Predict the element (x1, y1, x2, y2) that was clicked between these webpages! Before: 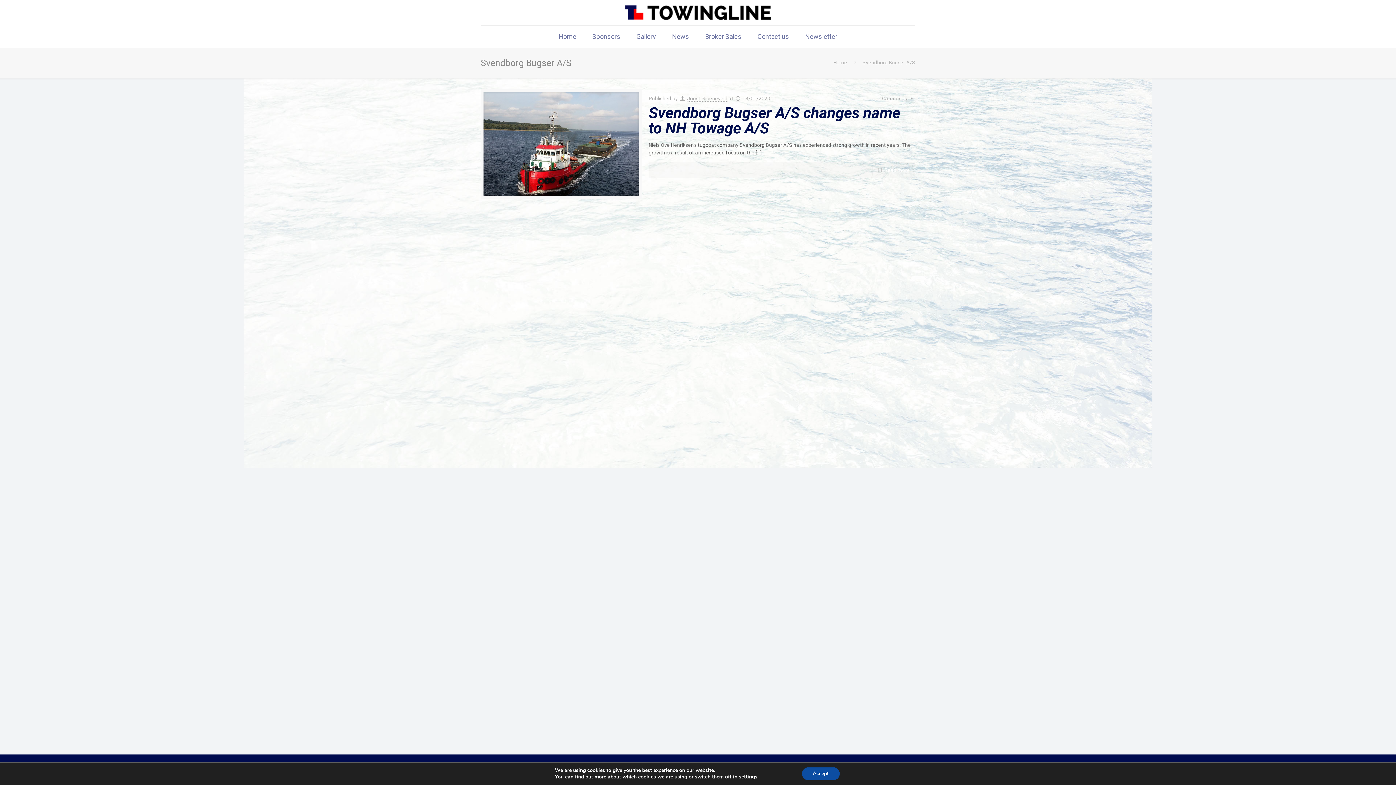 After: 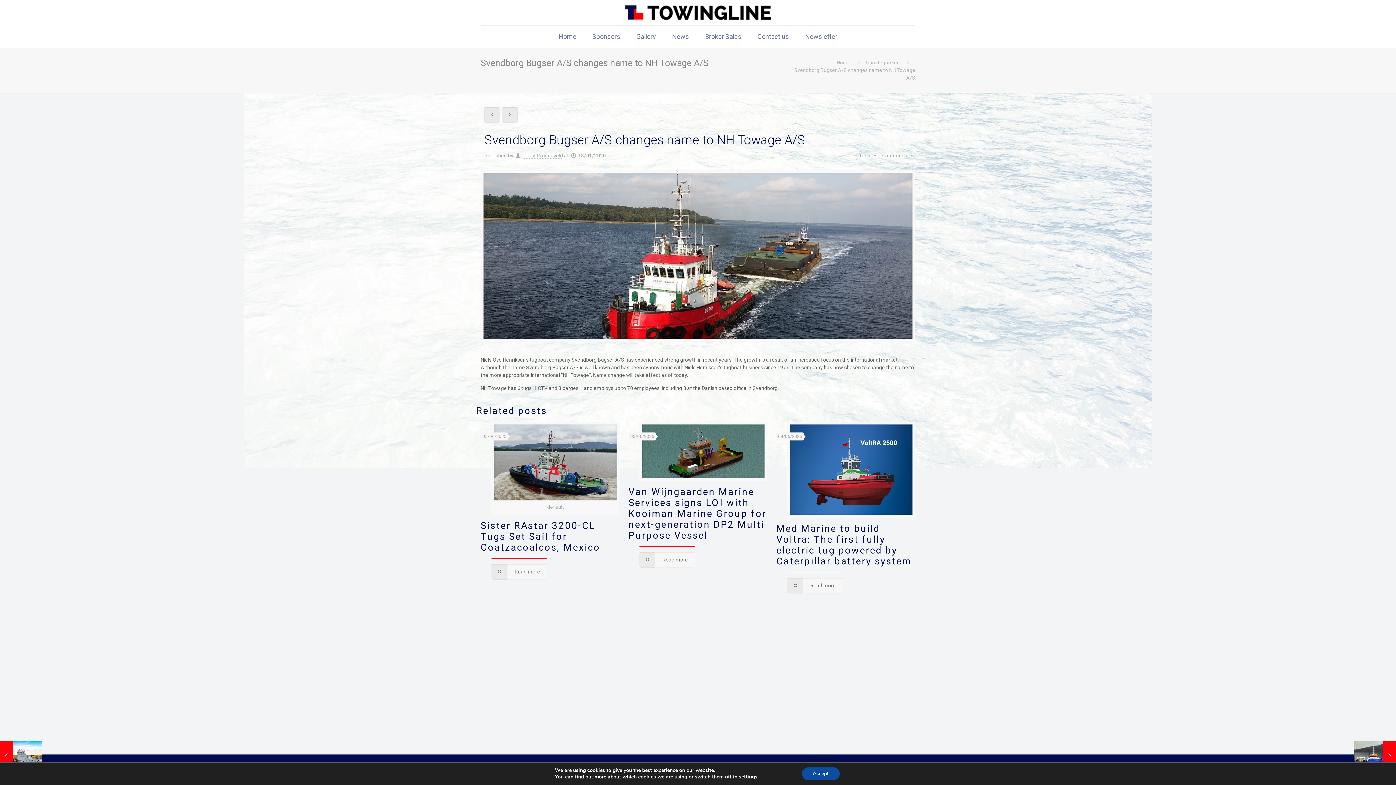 Action: bbox: (483, 92, 638, 195)